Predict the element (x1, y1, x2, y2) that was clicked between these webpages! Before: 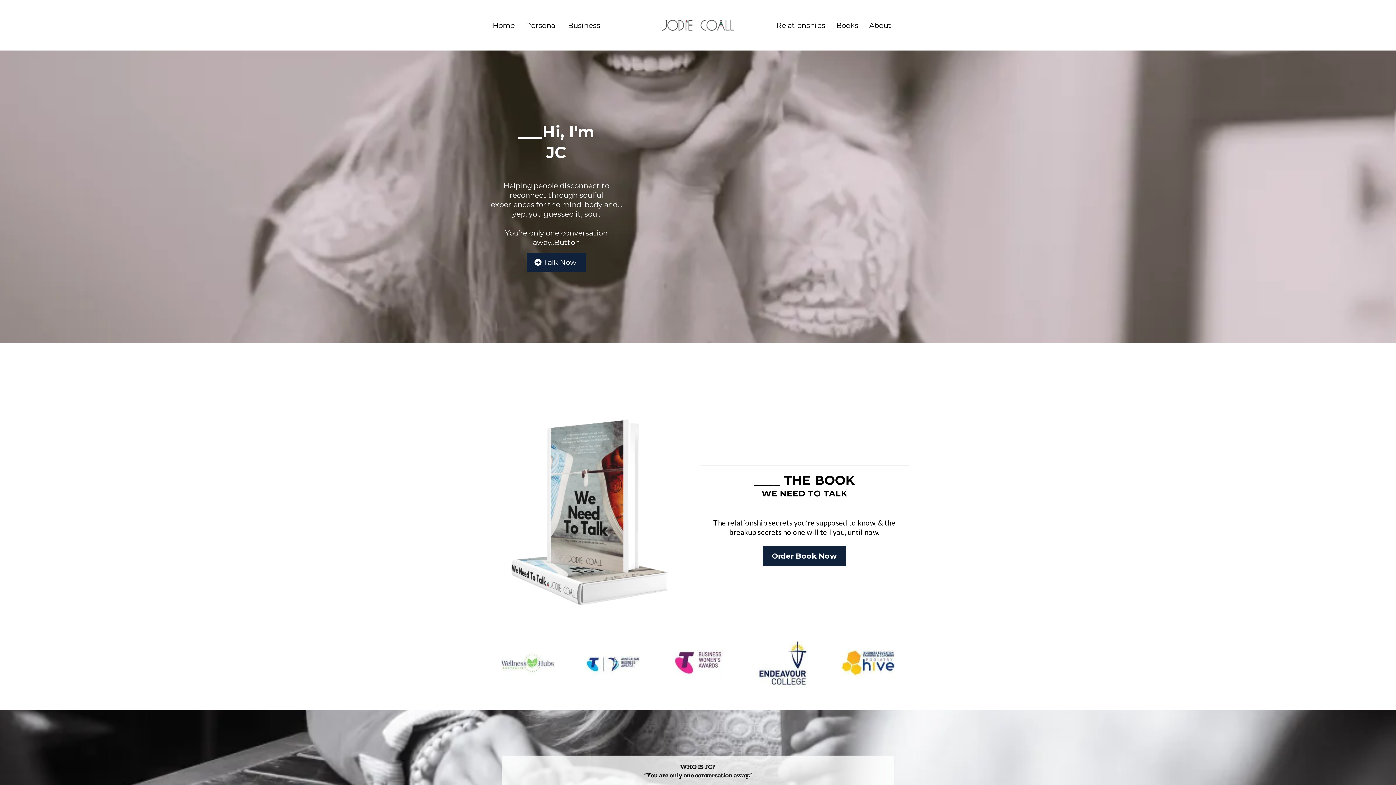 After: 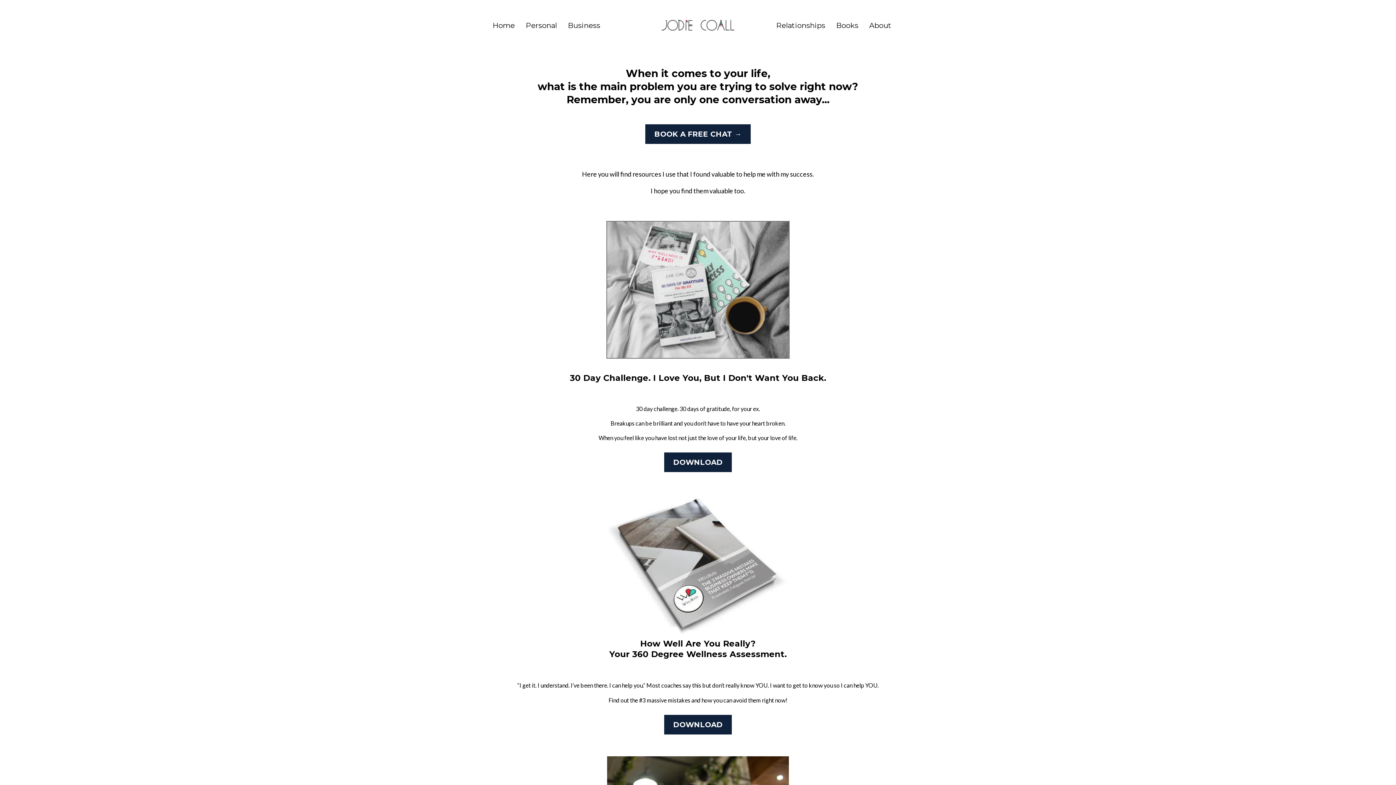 Action: label: Personal bbox: (520, 19, 562, 30)